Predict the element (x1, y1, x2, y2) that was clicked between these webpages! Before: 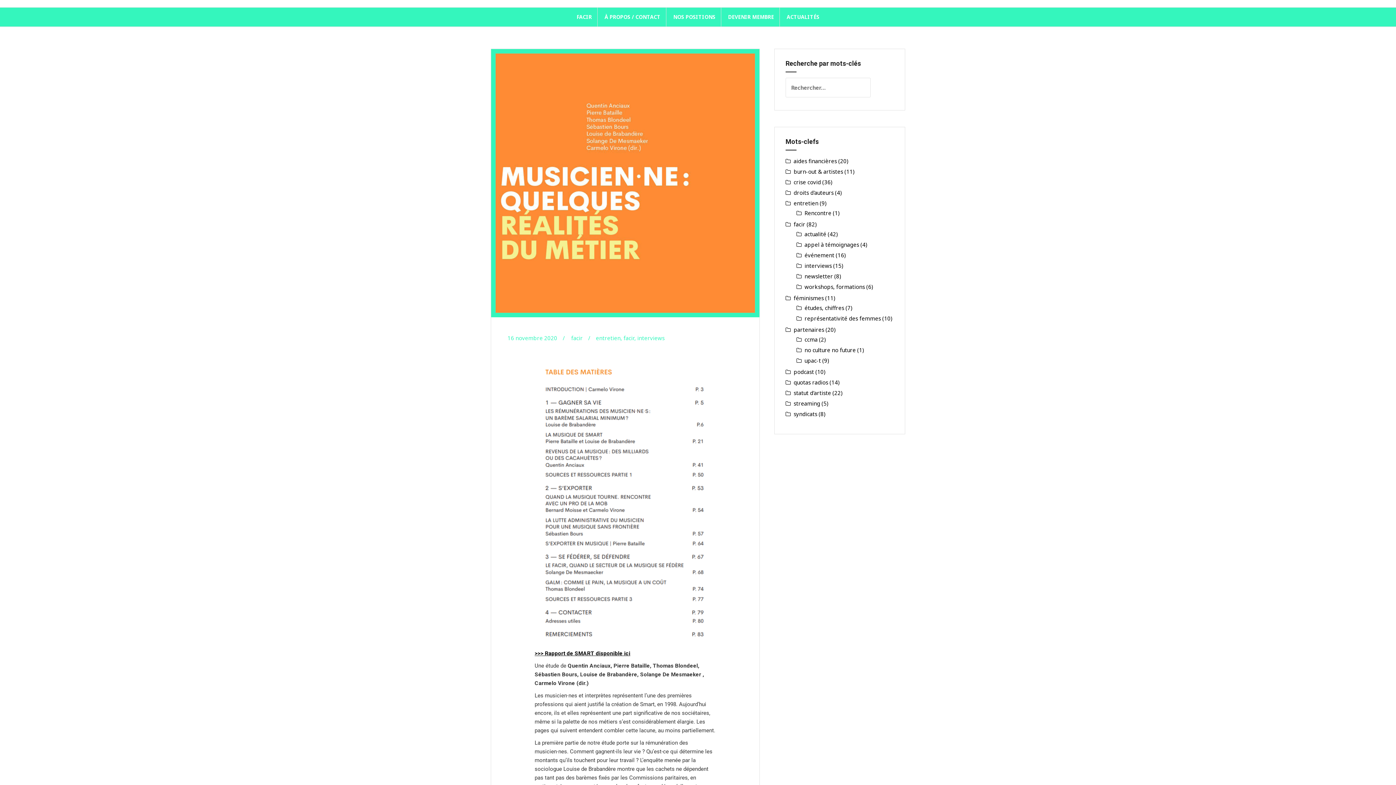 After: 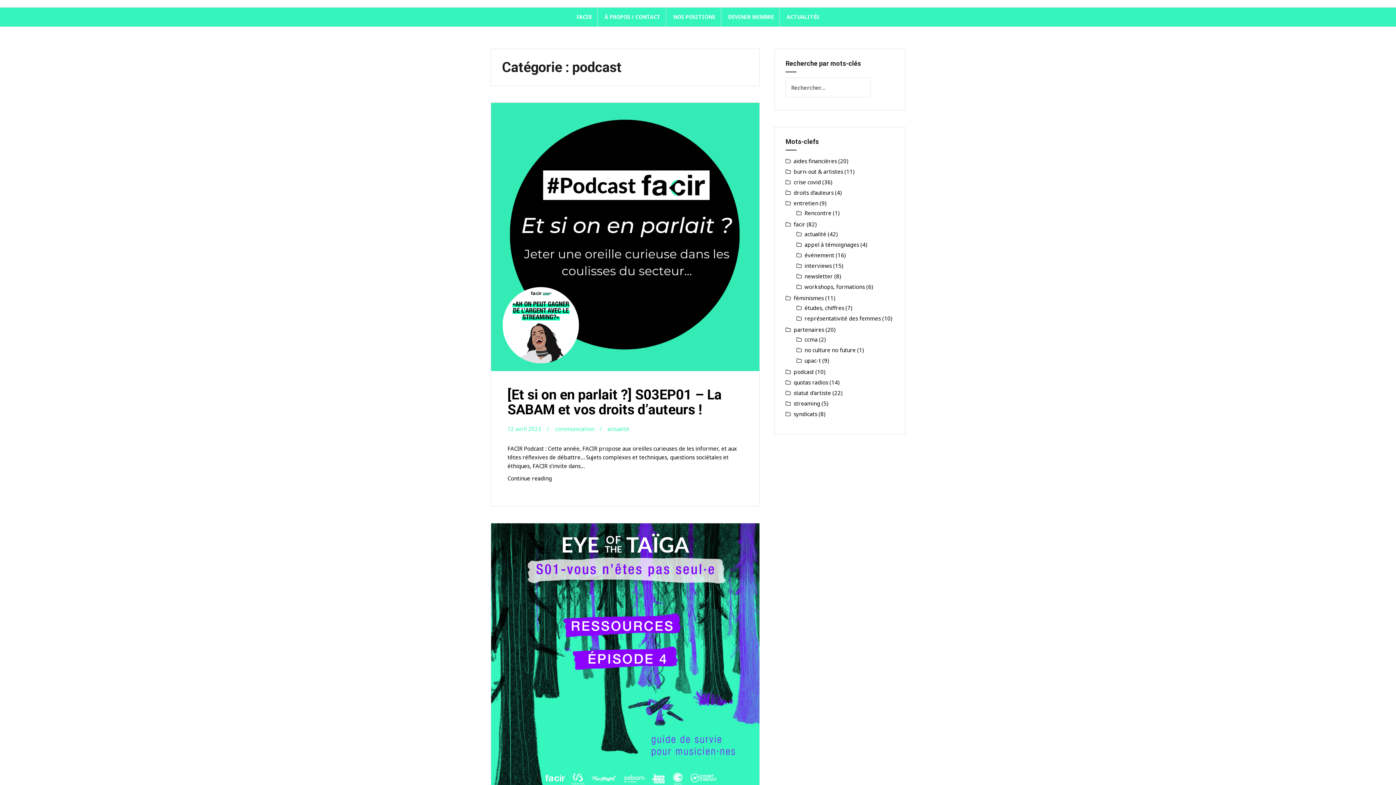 Action: bbox: (793, 368, 814, 375) label: podcast